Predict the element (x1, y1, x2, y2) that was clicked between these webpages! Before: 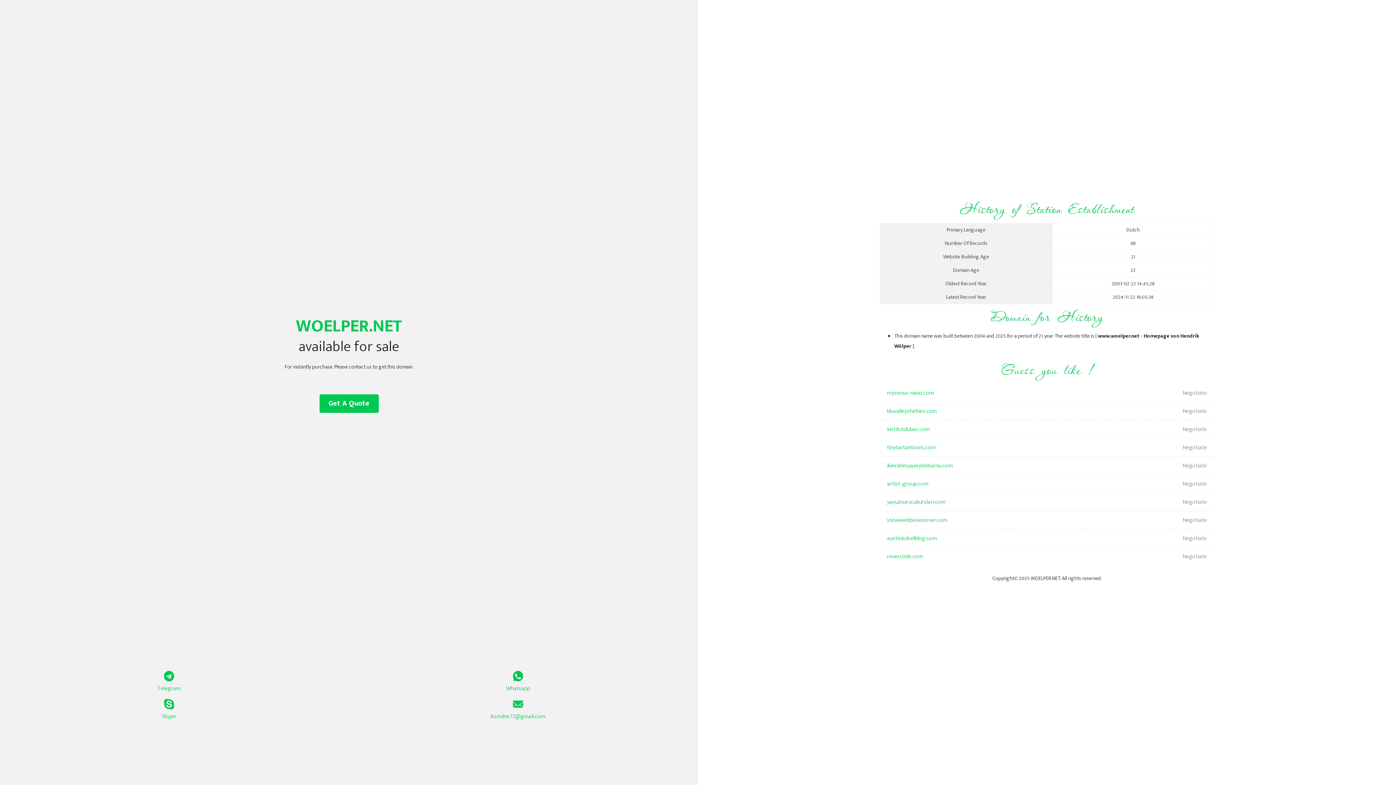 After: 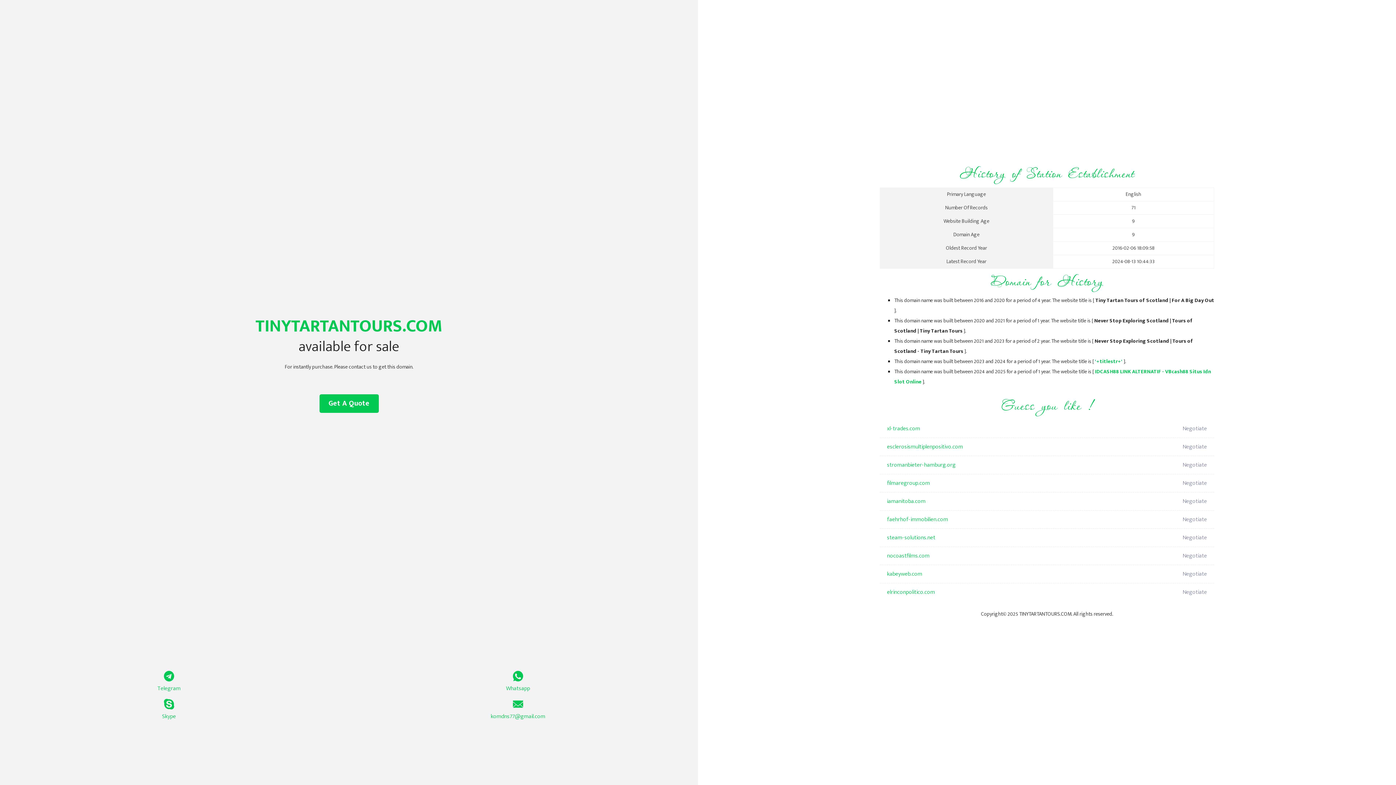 Action: bbox: (887, 438, 1098, 457) label: tinytartantours.com